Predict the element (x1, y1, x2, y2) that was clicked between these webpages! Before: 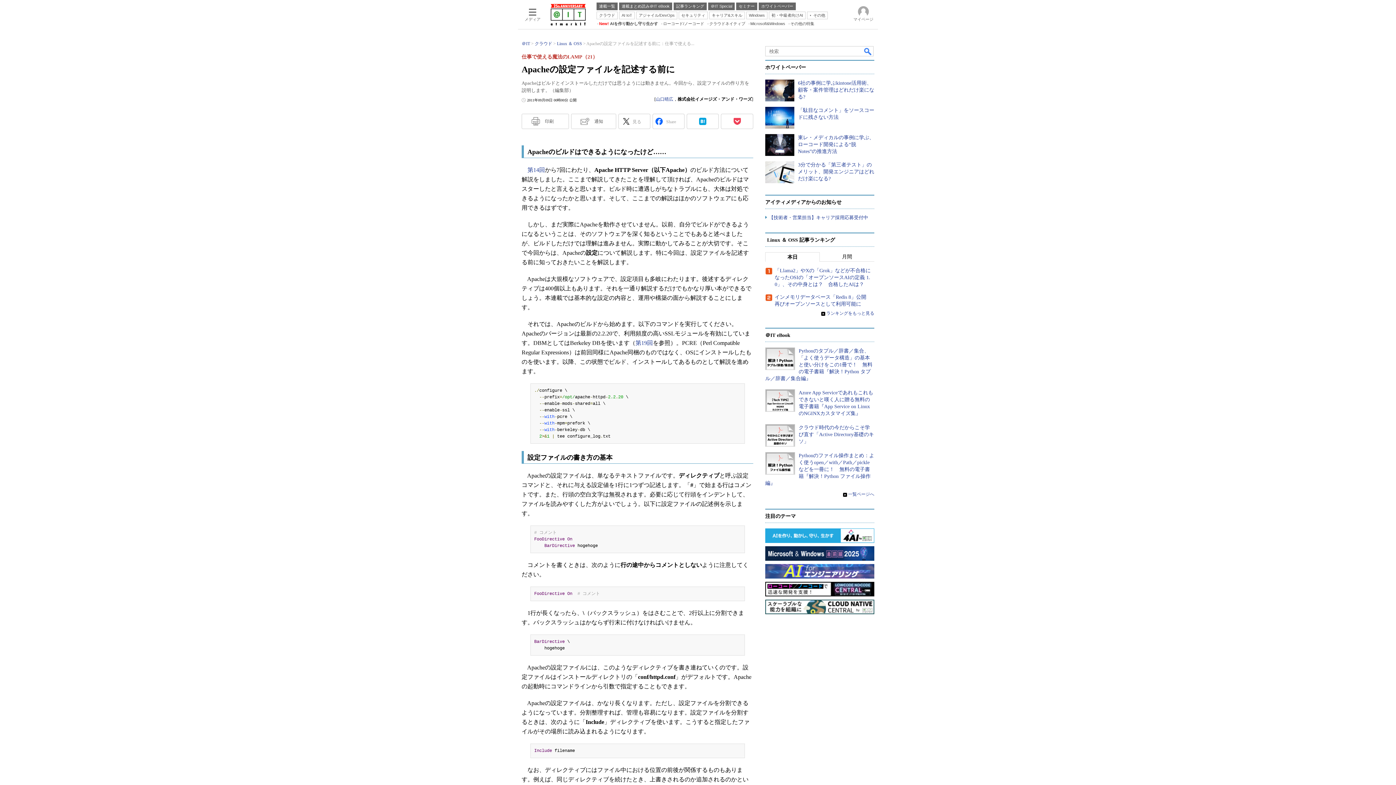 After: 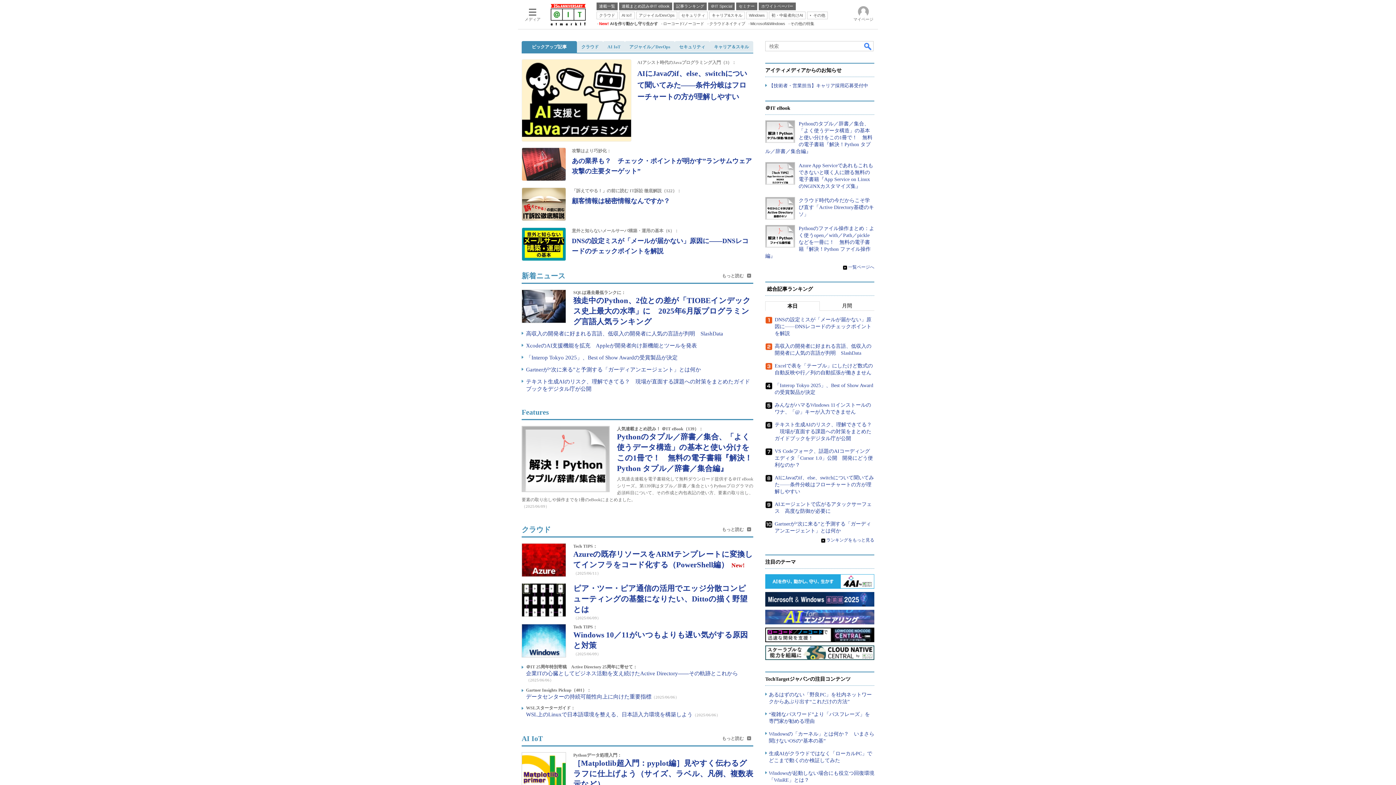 Action: bbox: (550, 10, 585, 17)